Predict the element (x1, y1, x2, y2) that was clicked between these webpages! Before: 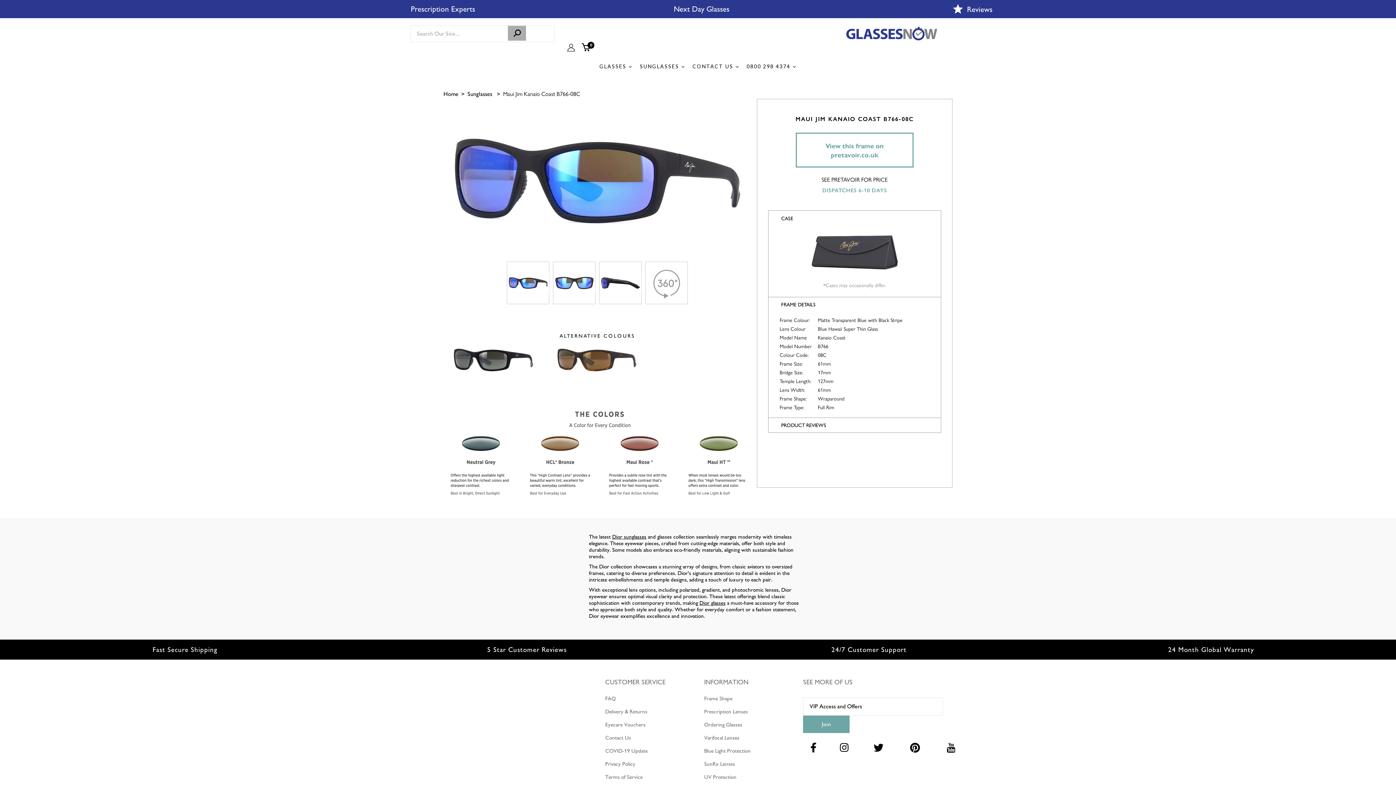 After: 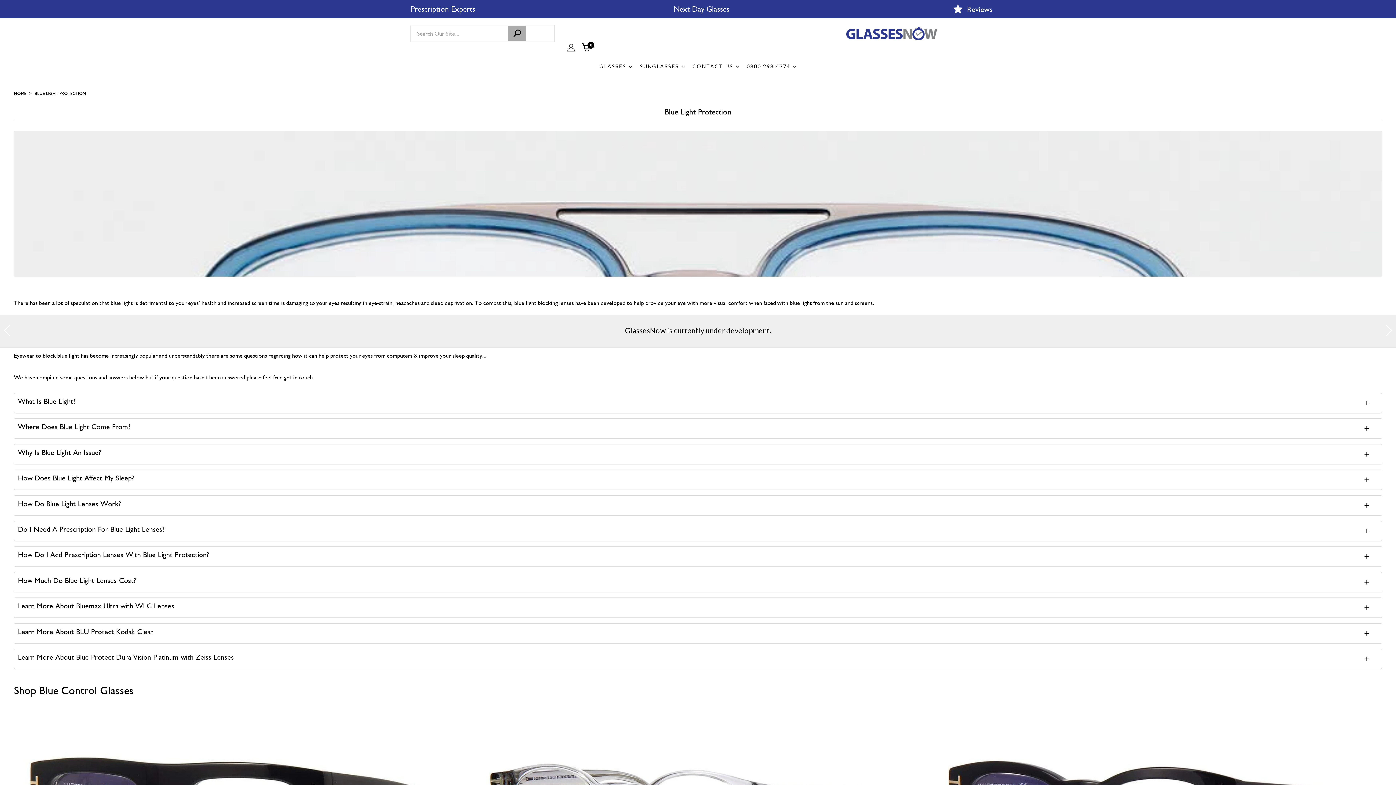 Action: label: Blue Light Protection bbox: (704, 747, 750, 754)